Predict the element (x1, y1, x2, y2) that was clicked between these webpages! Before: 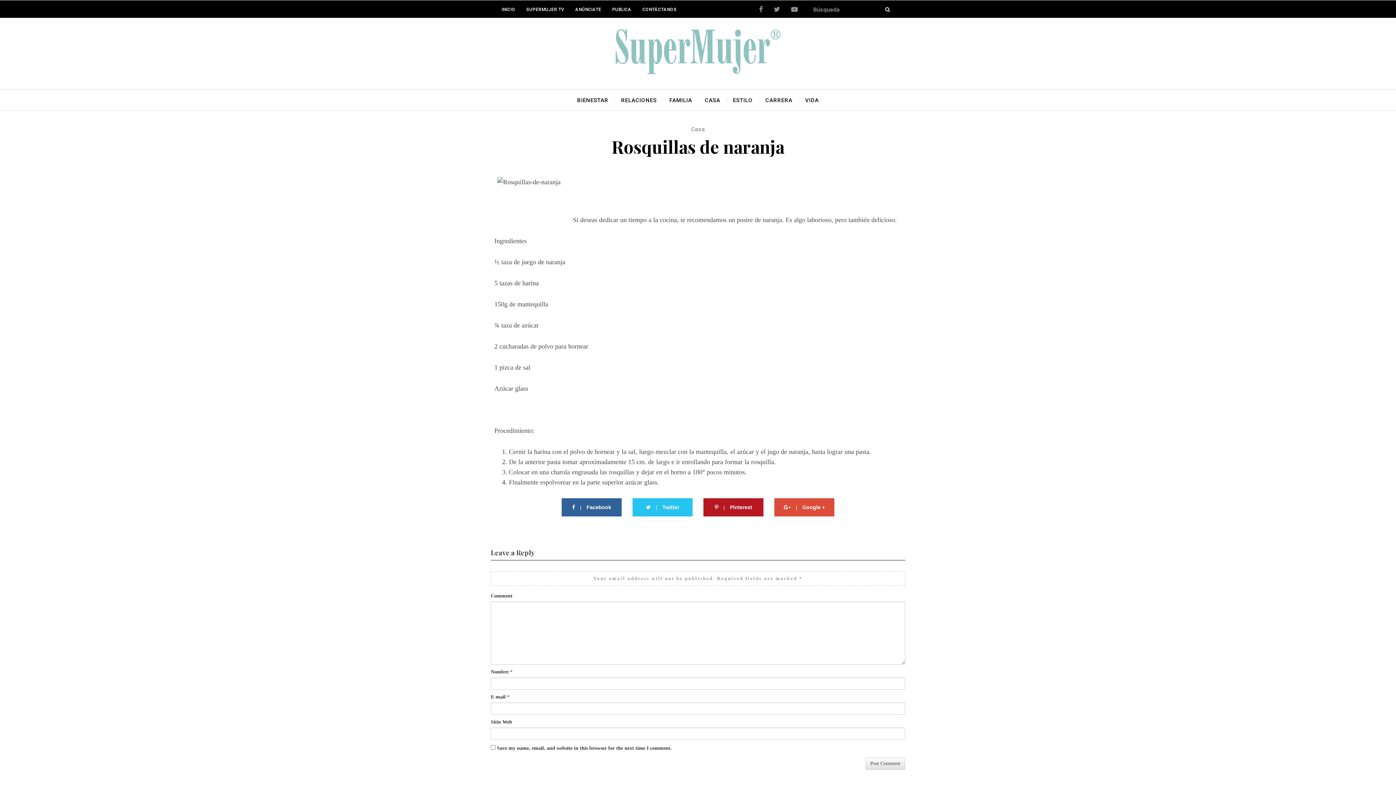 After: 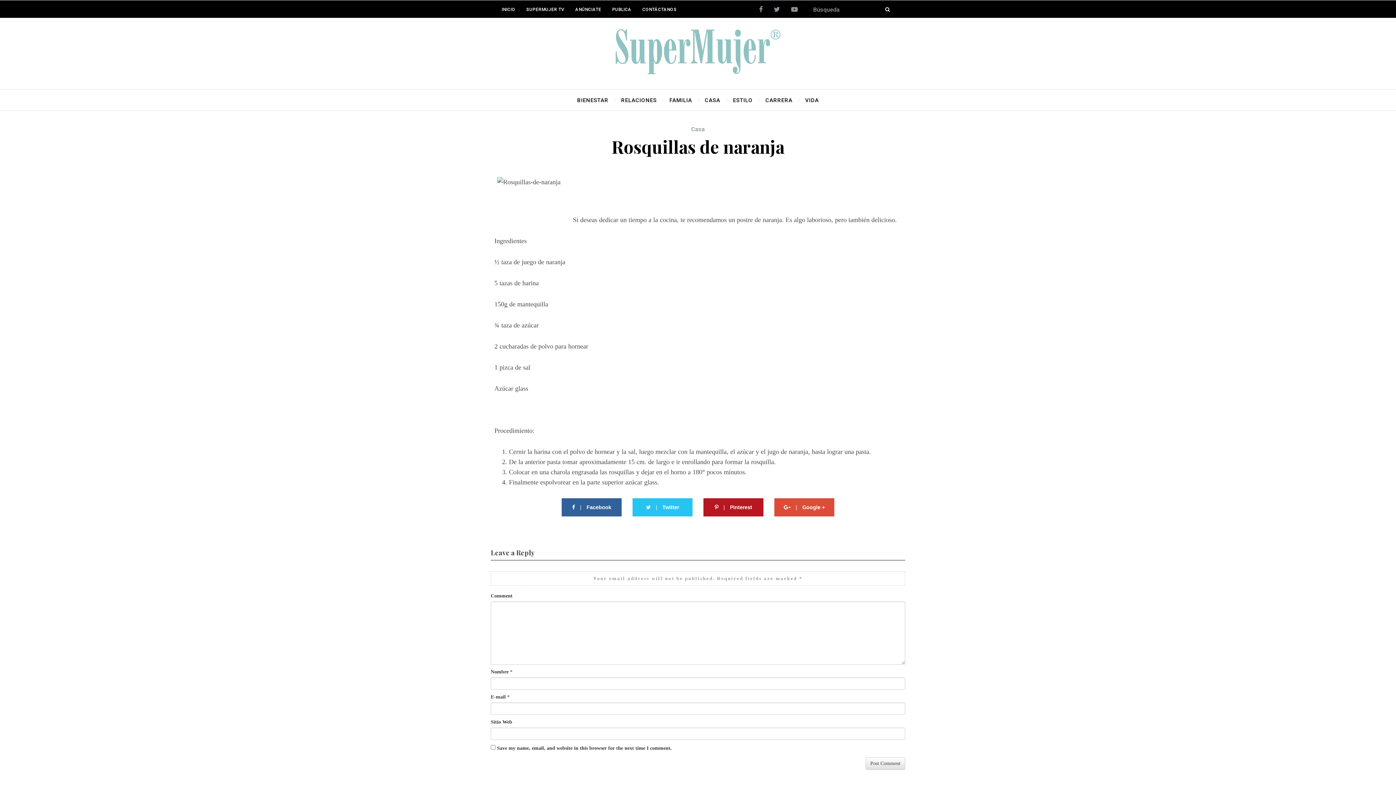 Action: label:  | Google + bbox: (774, 498, 834, 516)